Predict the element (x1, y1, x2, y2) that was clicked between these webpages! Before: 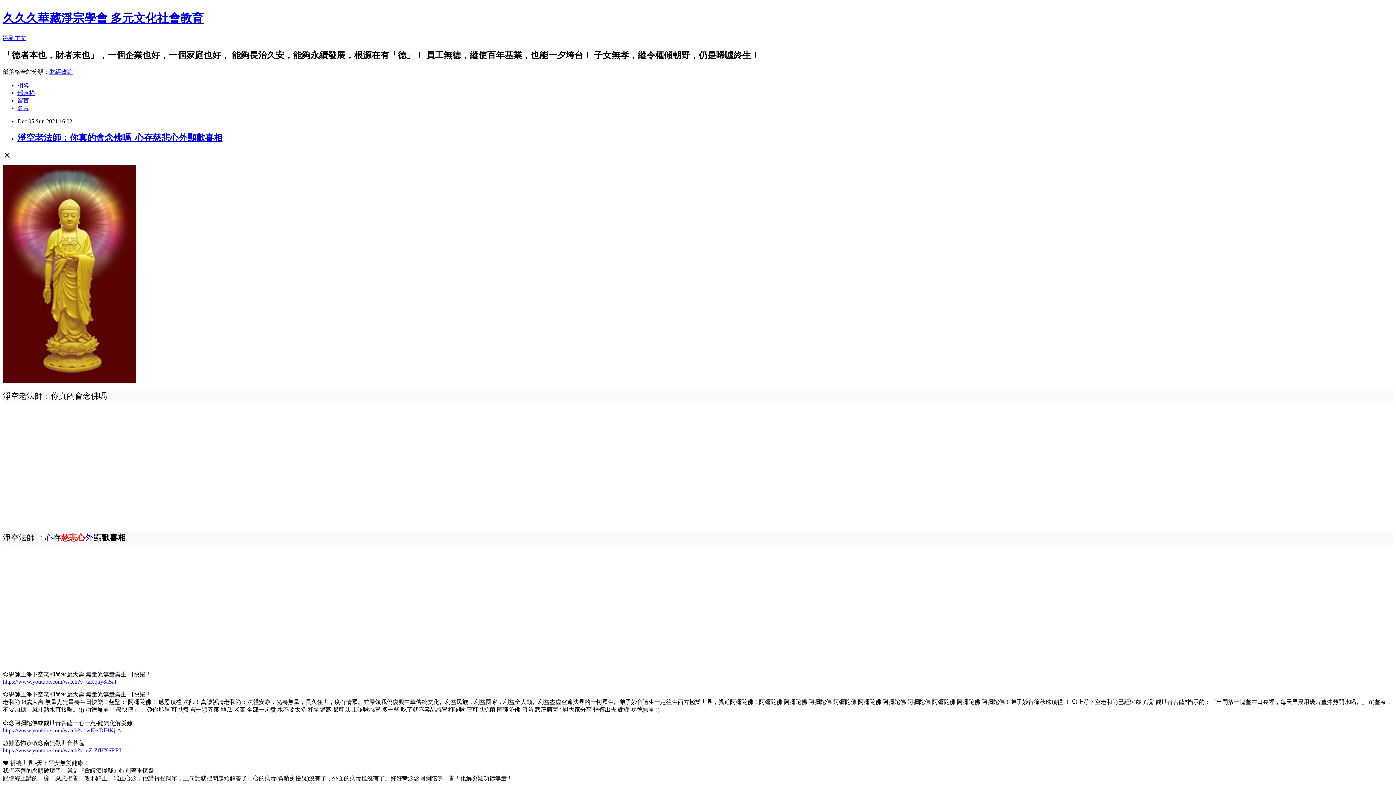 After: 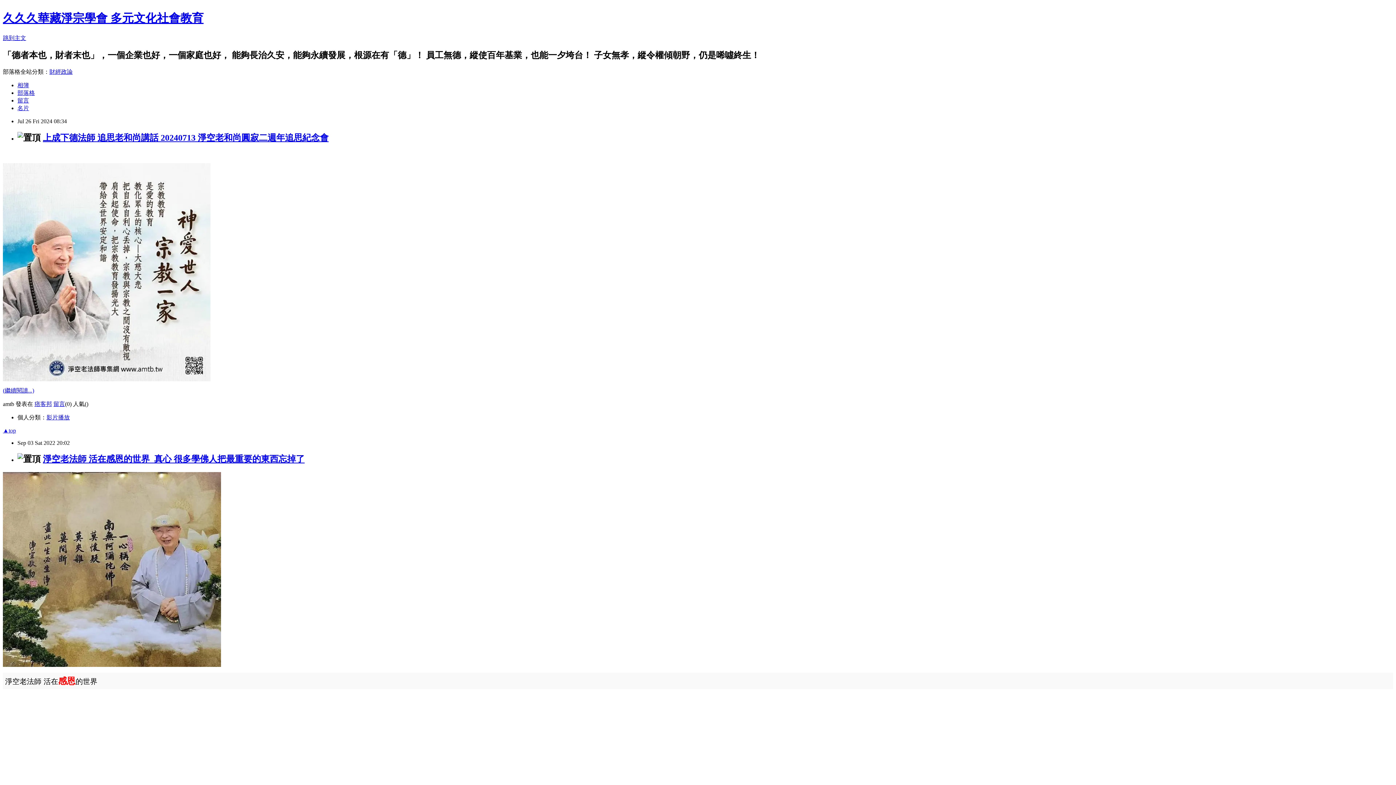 Action: label: 久久久華藏淨宗學會 多元文化社會教育 bbox: (2, 11, 203, 24)